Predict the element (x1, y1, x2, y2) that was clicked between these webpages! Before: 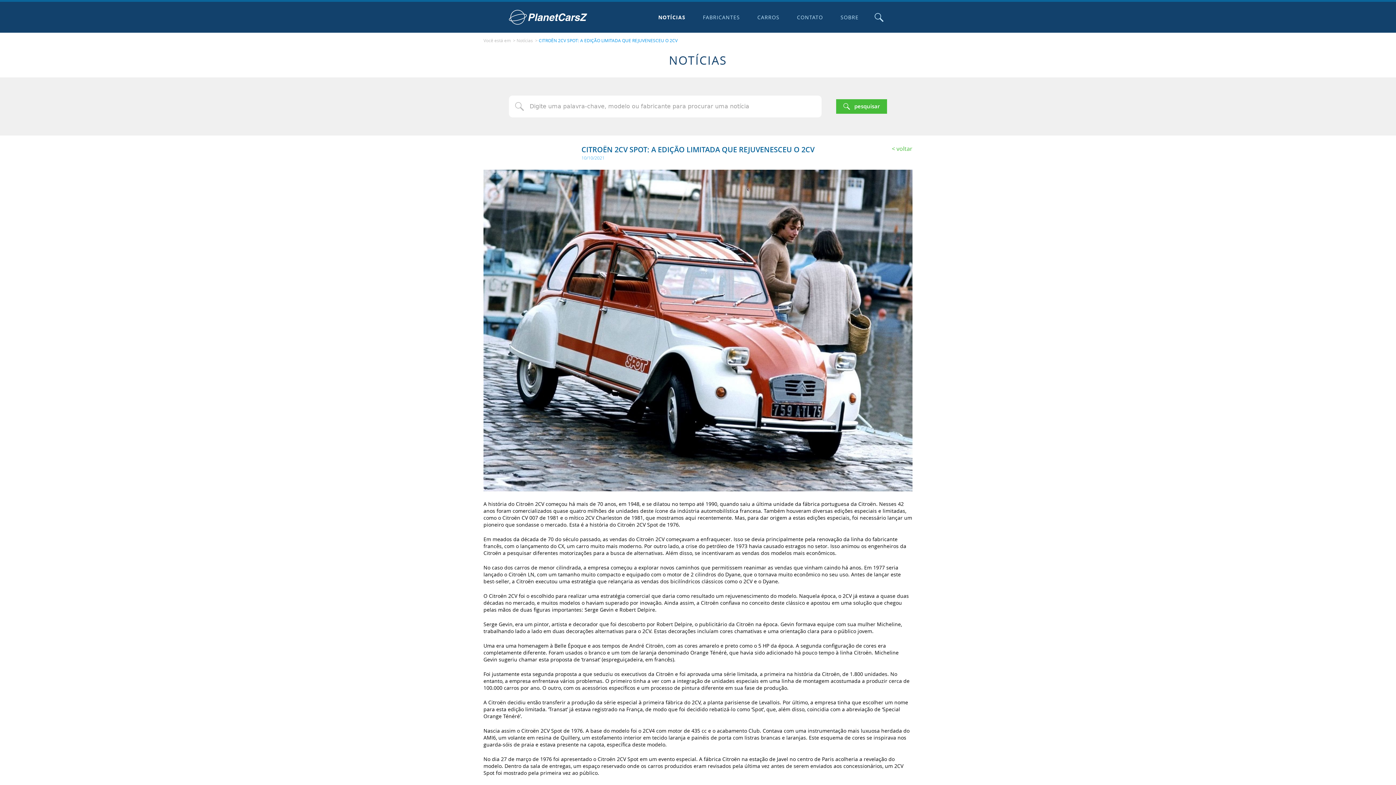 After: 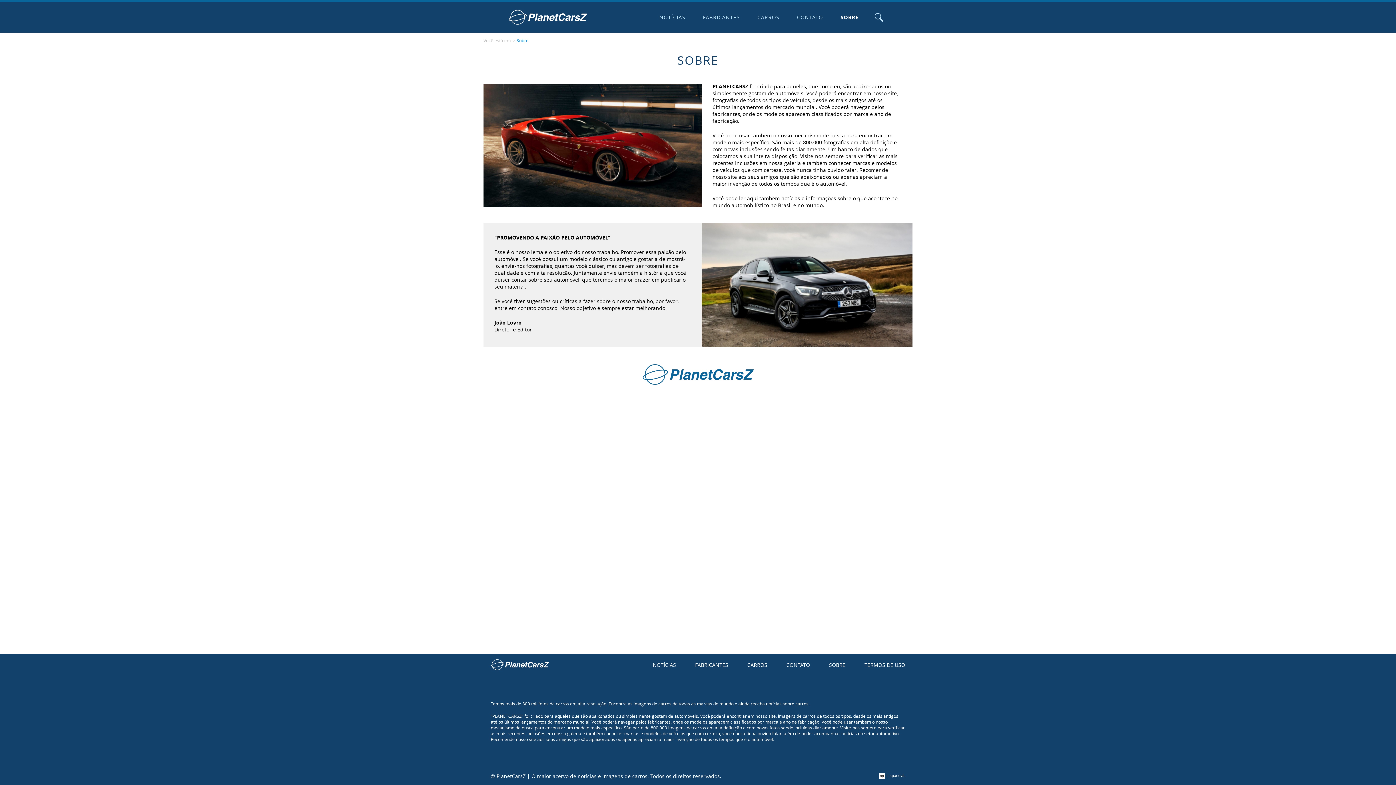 Action: label: SOBRE bbox: (835, 1, 864, 32)